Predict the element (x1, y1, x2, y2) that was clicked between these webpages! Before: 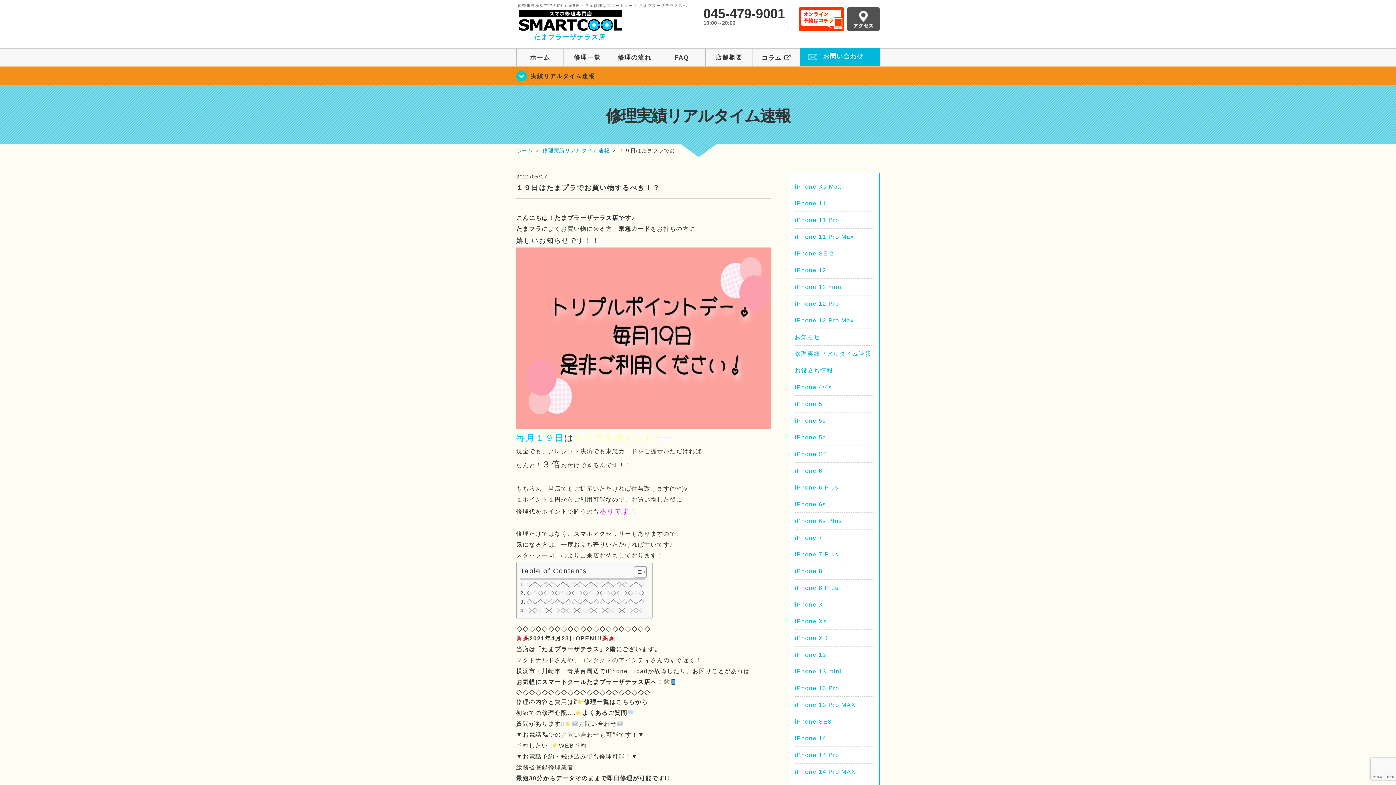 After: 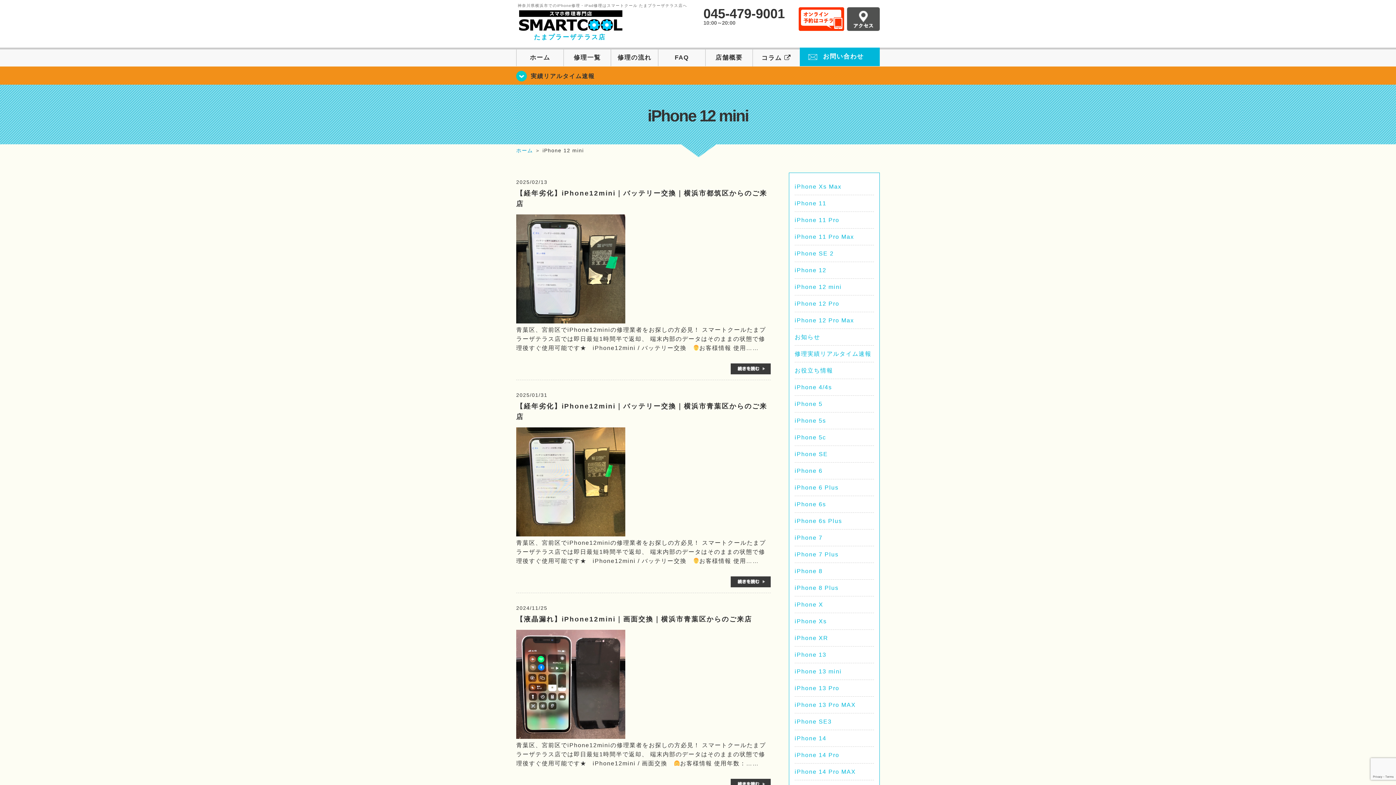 Action: label: iPhone 12 mini bbox: (794, 284, 841, 290)